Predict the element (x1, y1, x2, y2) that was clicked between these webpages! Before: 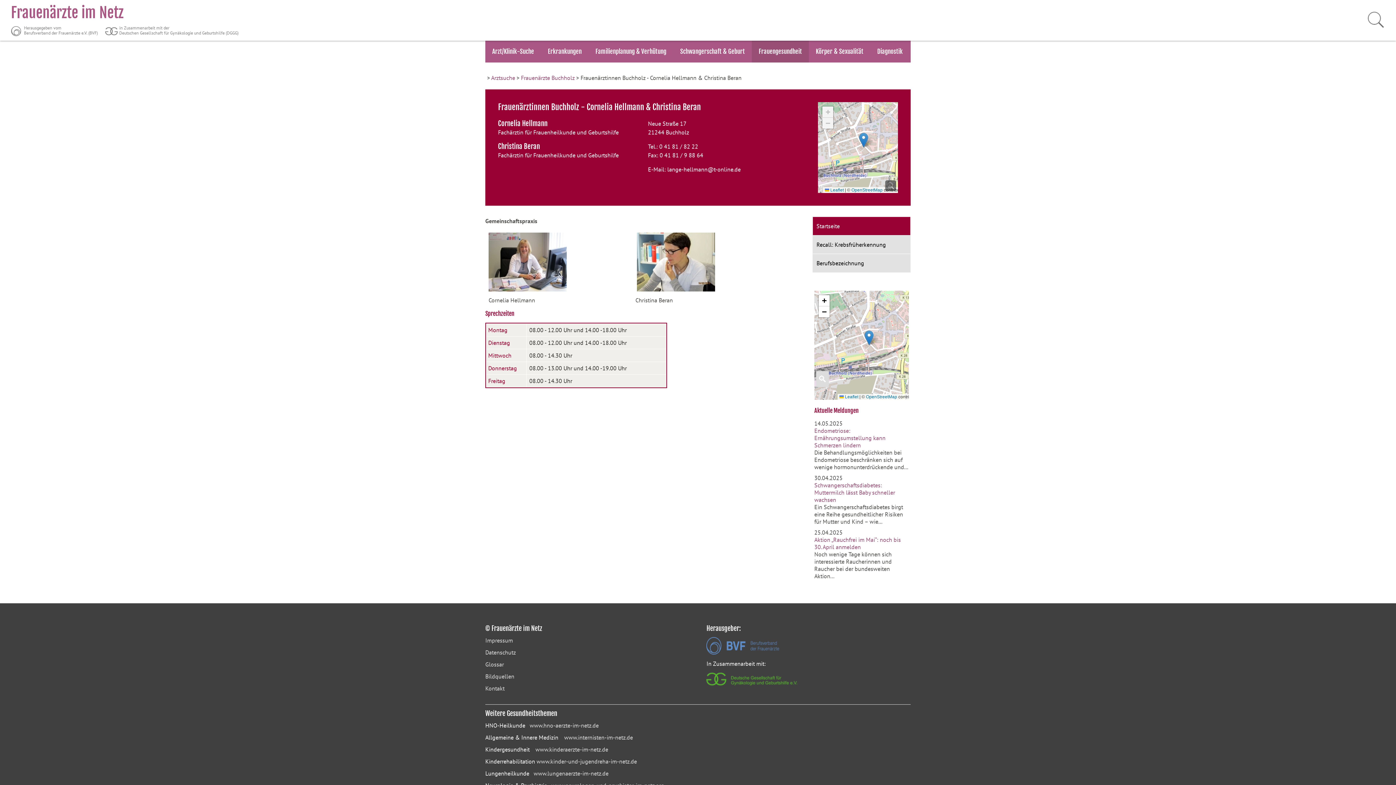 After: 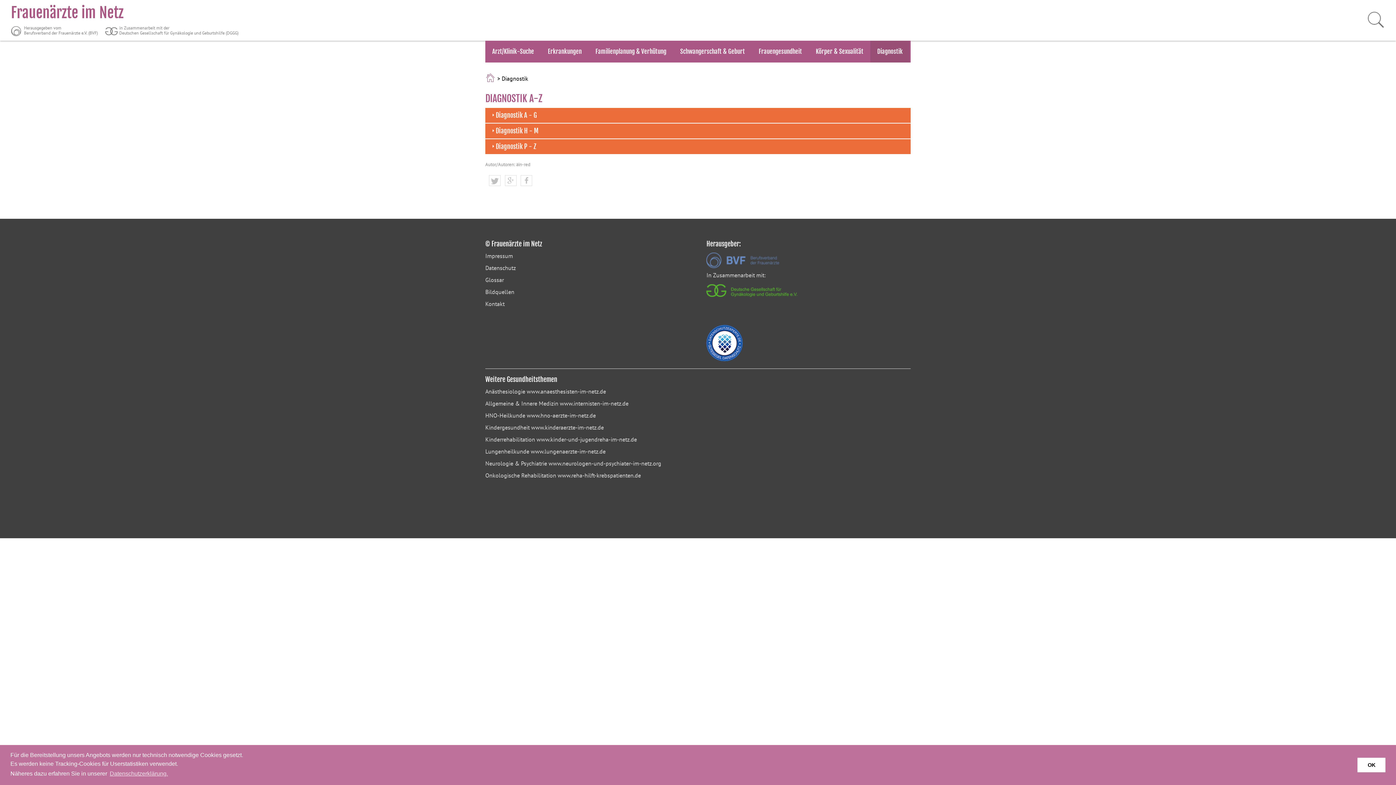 Action: bbox: (870, 47, 909, 55) label: Diagnostik